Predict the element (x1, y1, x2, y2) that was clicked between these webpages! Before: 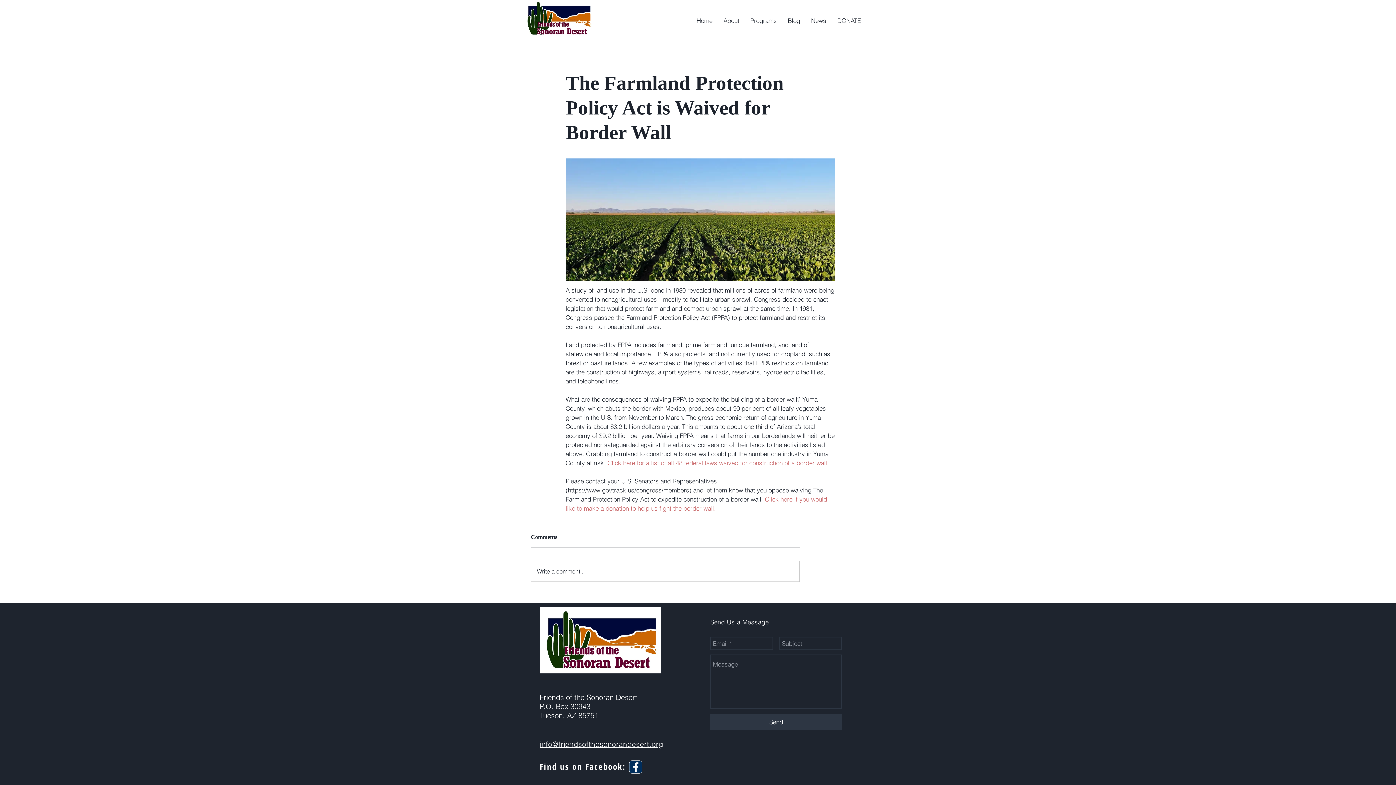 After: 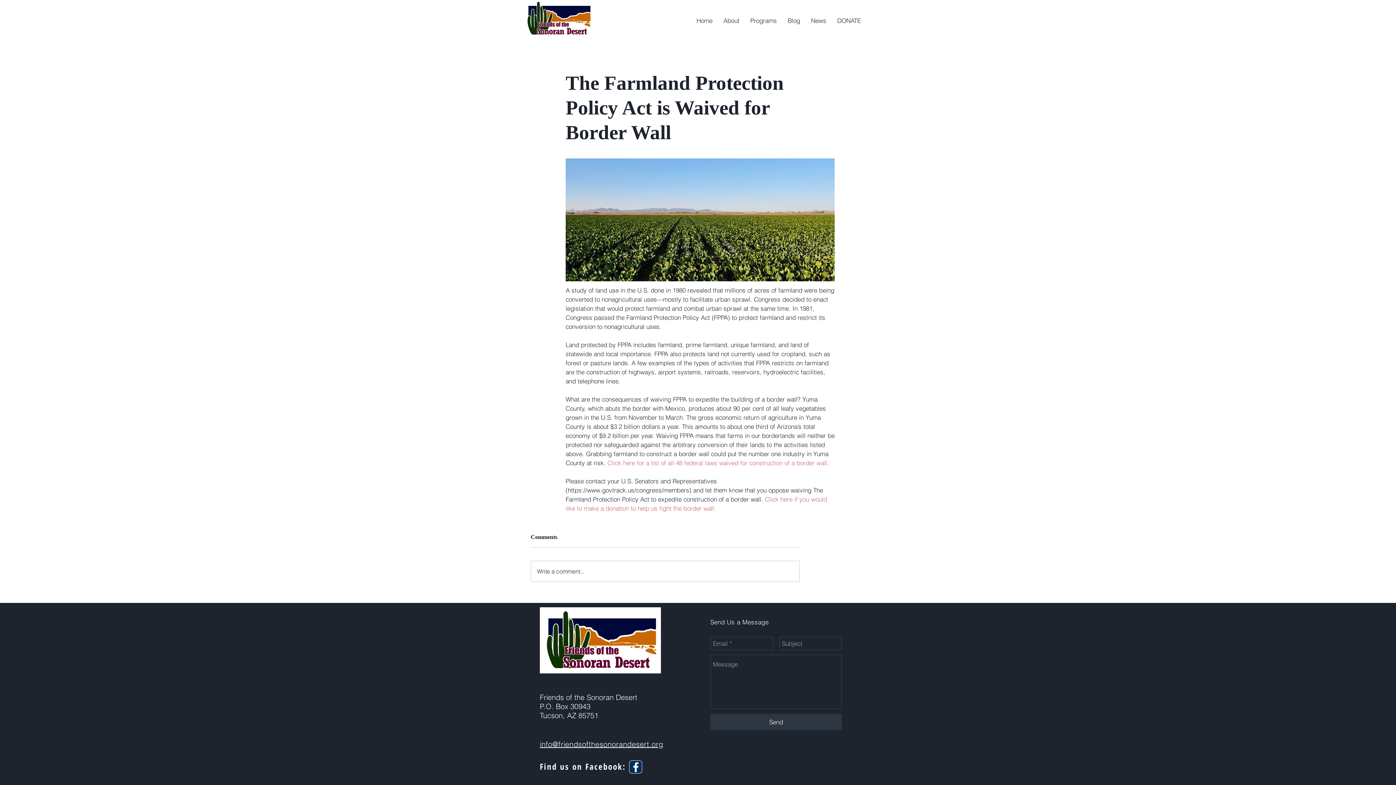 Action: label: info@friendsofthesonorandesert.org bbox: (540, 739, 663, 749)